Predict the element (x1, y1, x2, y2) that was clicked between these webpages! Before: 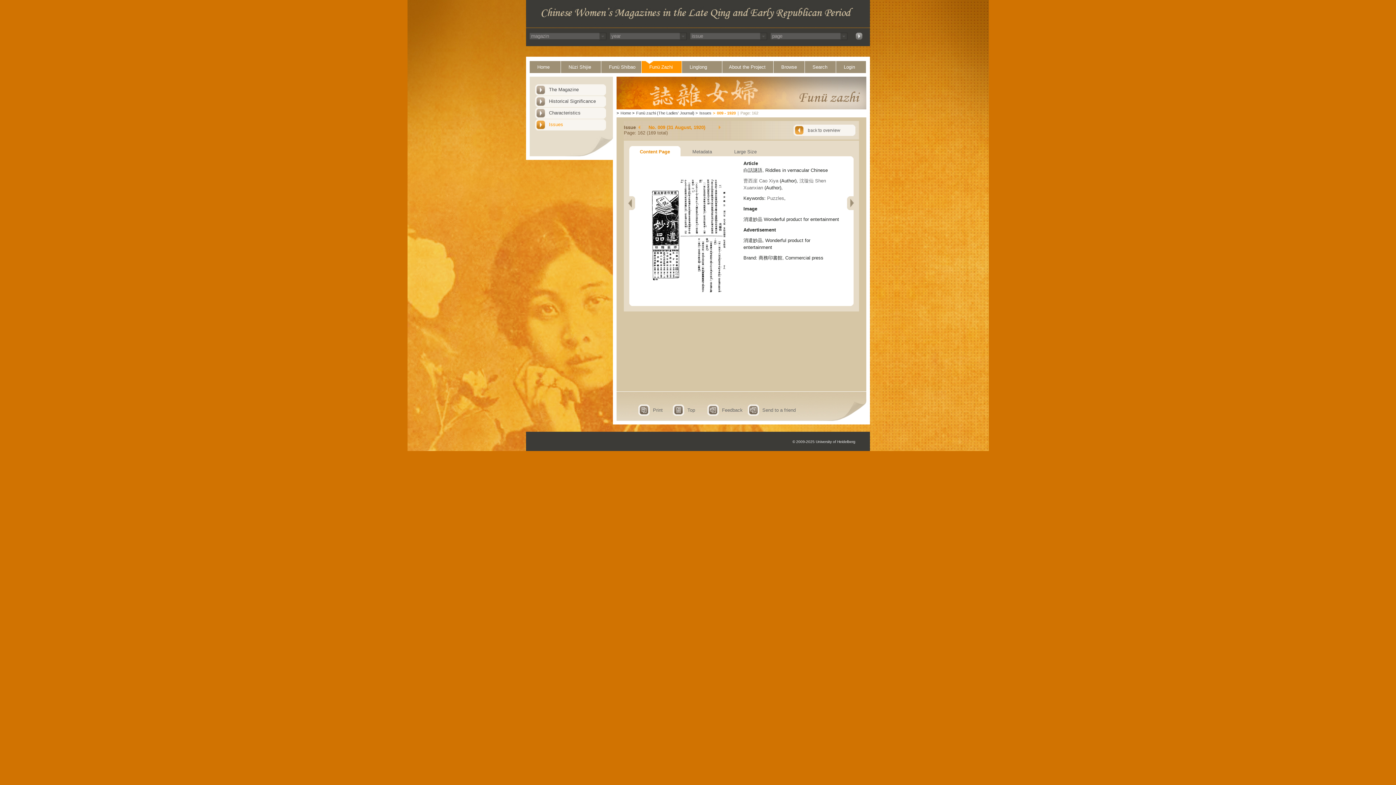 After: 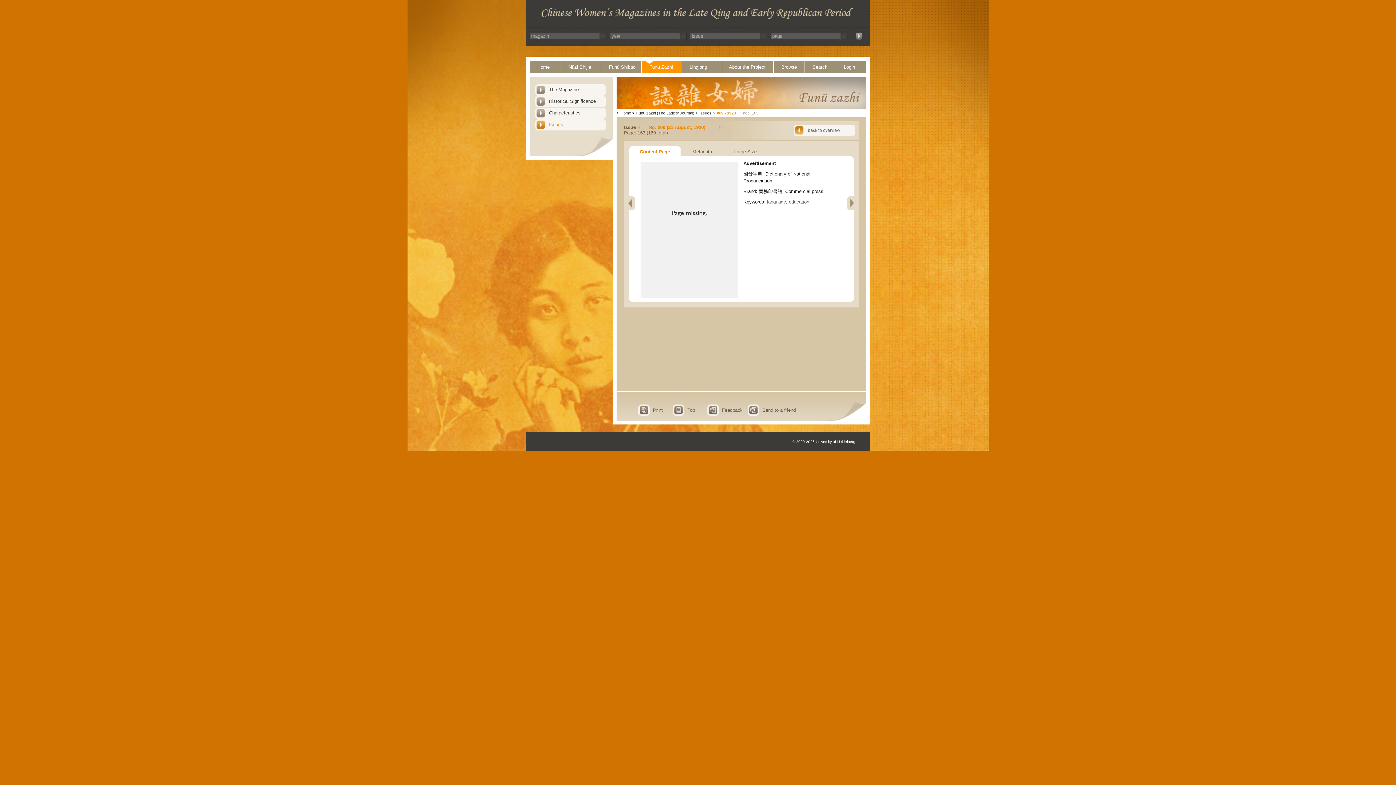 Action: bbox: (847, 196, 853, 210)